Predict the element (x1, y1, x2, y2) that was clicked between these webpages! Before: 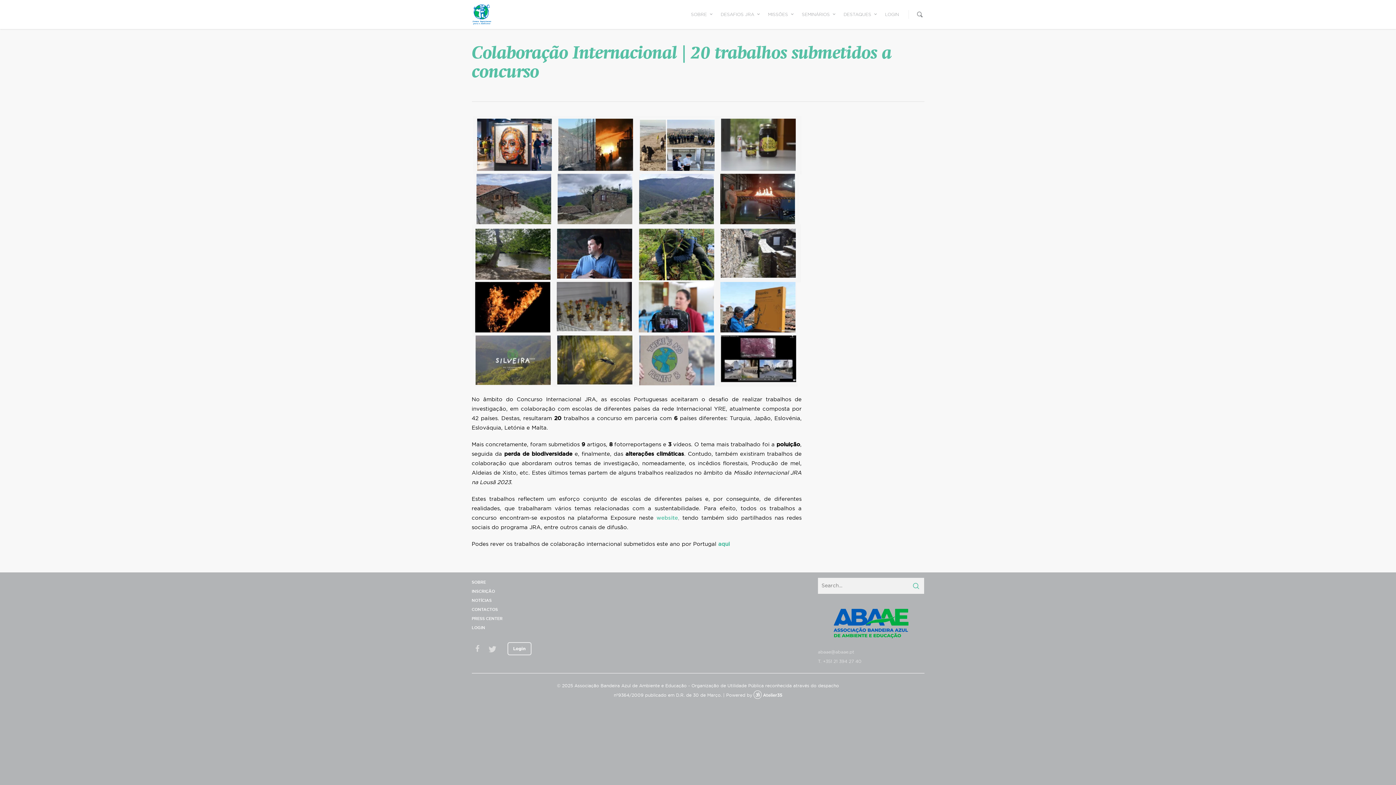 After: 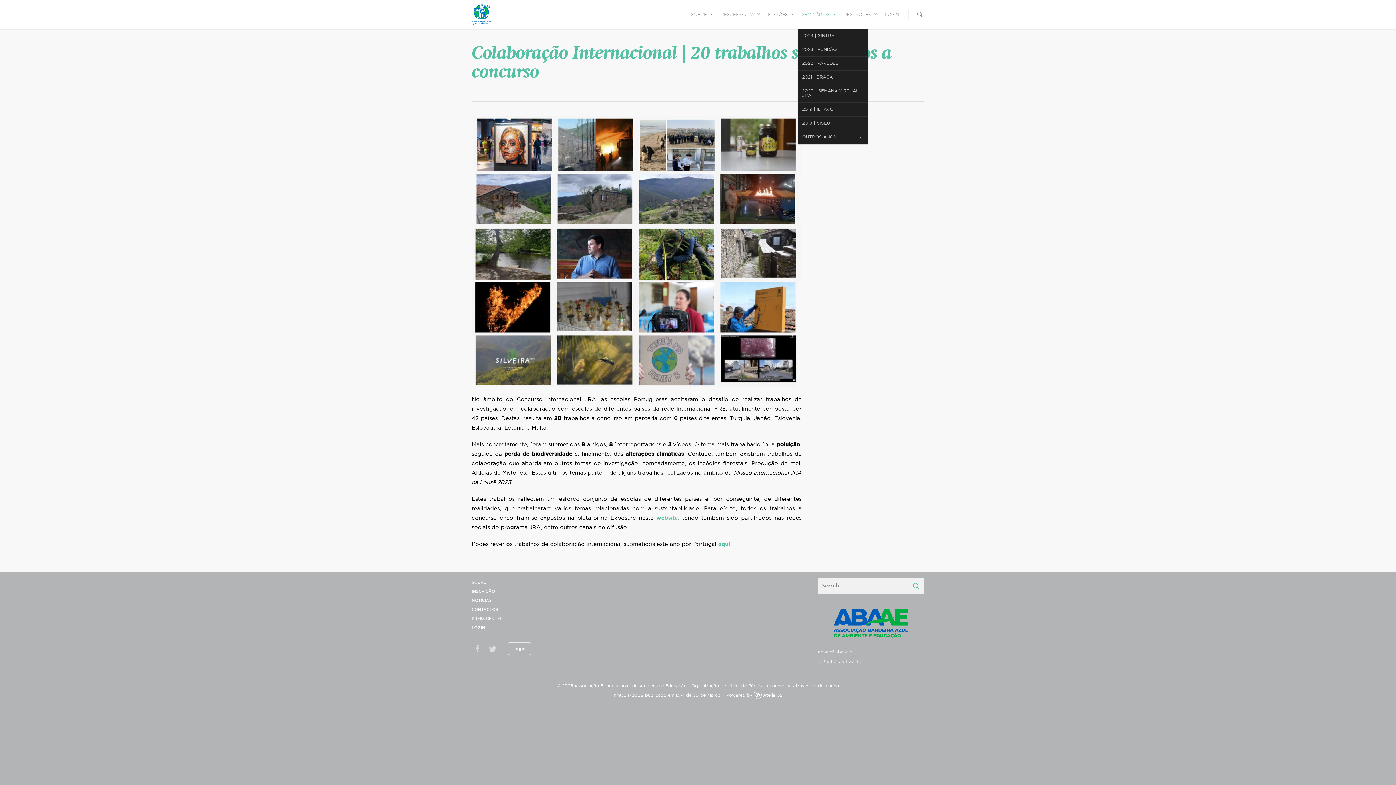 Action: bbox: (798, 2, 839, 29) label: SEMINÁRIOS